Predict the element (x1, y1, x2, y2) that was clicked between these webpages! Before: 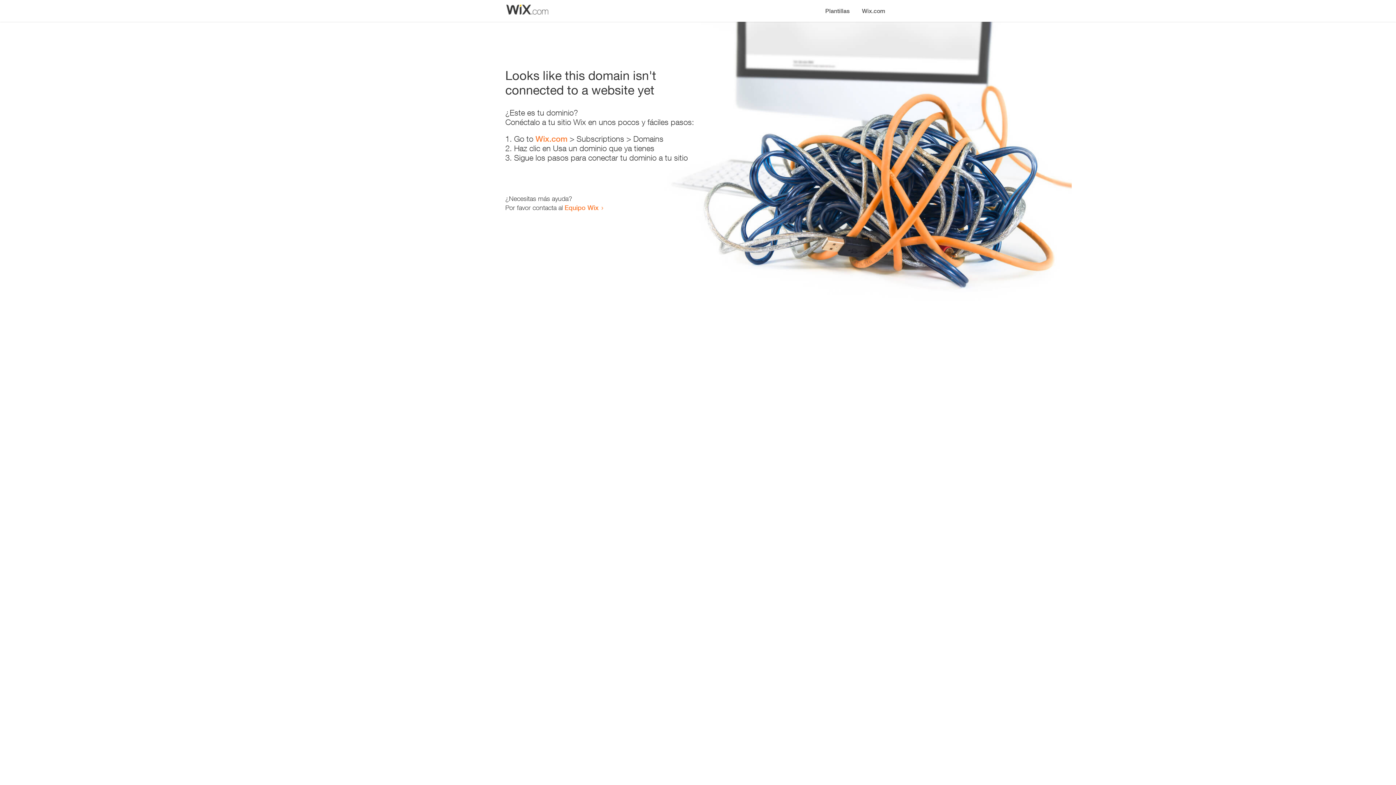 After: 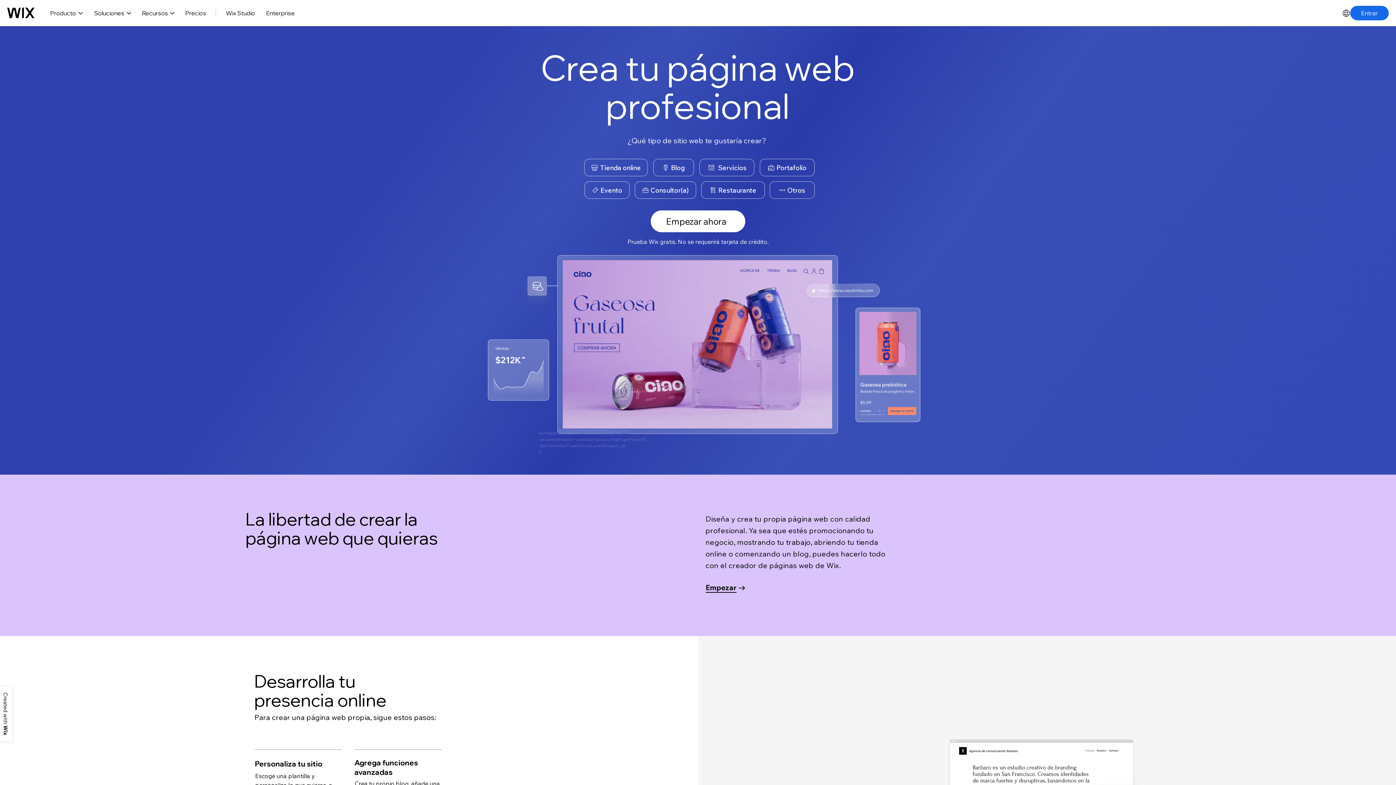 Action: label: Wix.com bbox: (856, 0, 890, 14)